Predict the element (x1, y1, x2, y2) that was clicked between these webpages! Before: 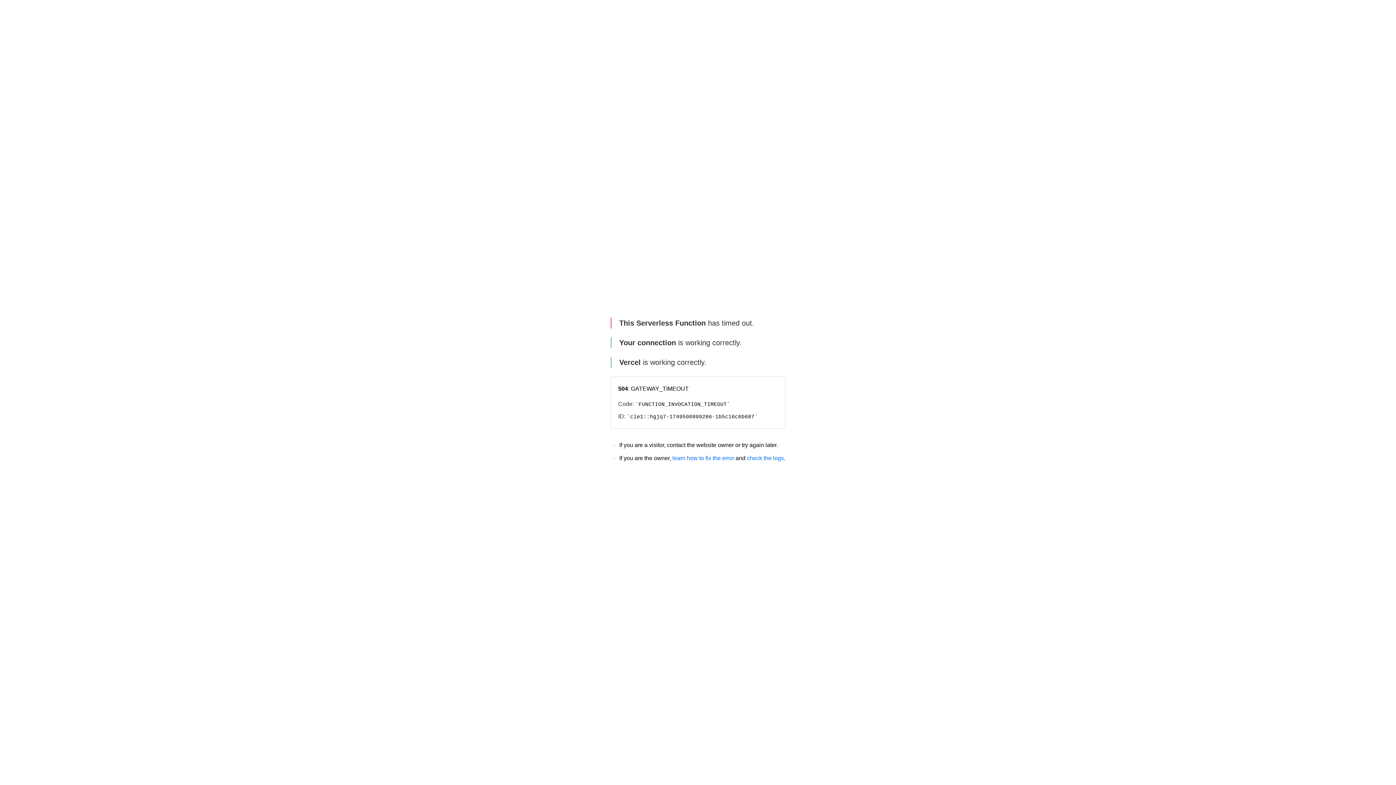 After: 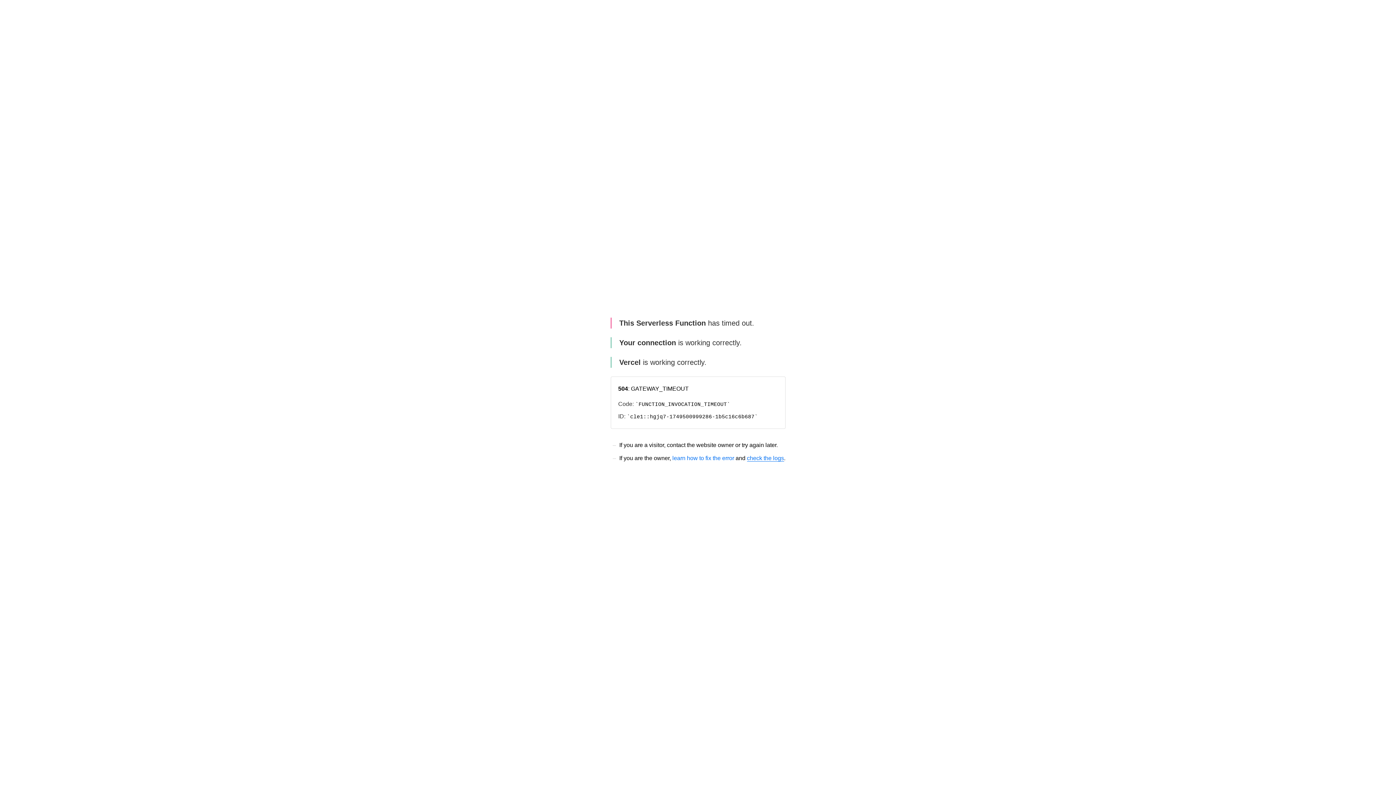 Action: label: check the logs bbox: (747, 455, 784, 461)